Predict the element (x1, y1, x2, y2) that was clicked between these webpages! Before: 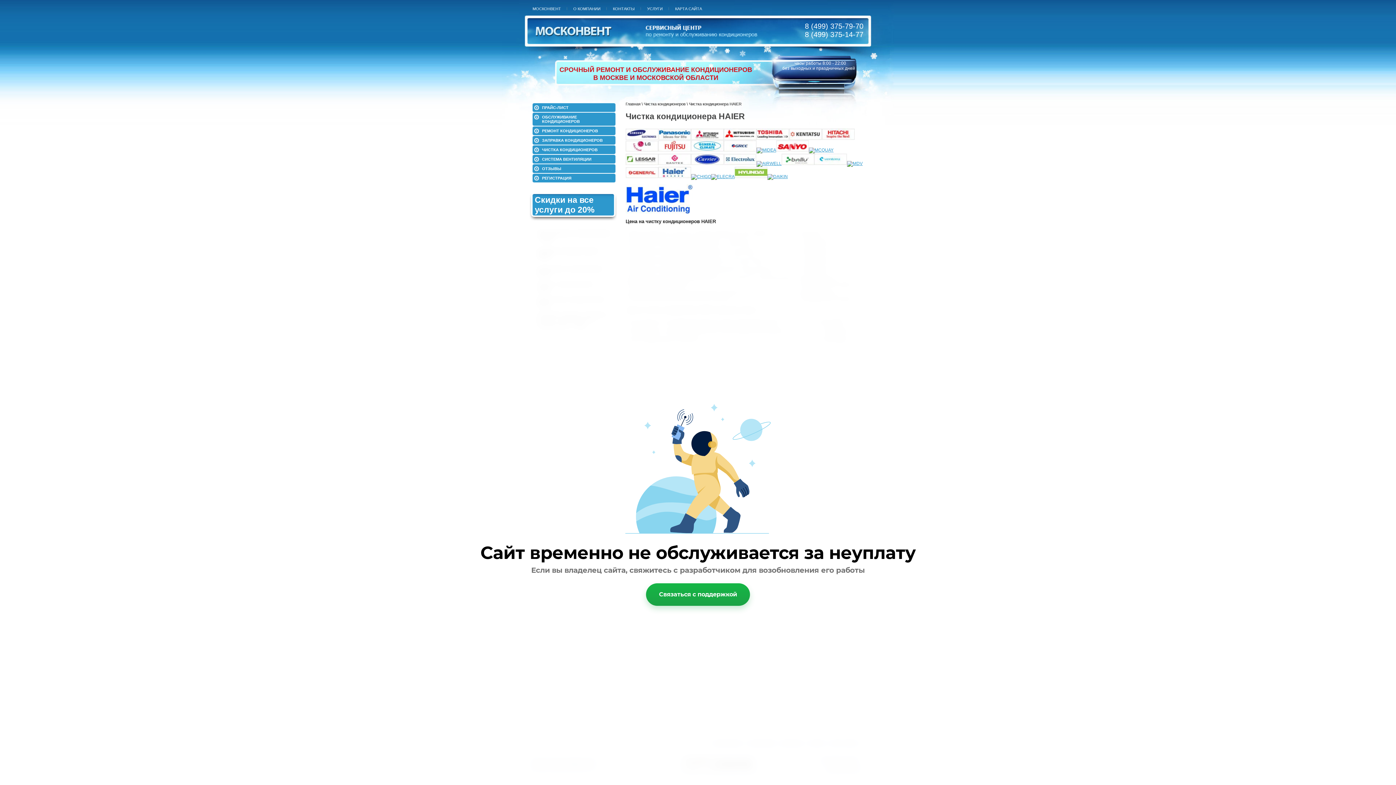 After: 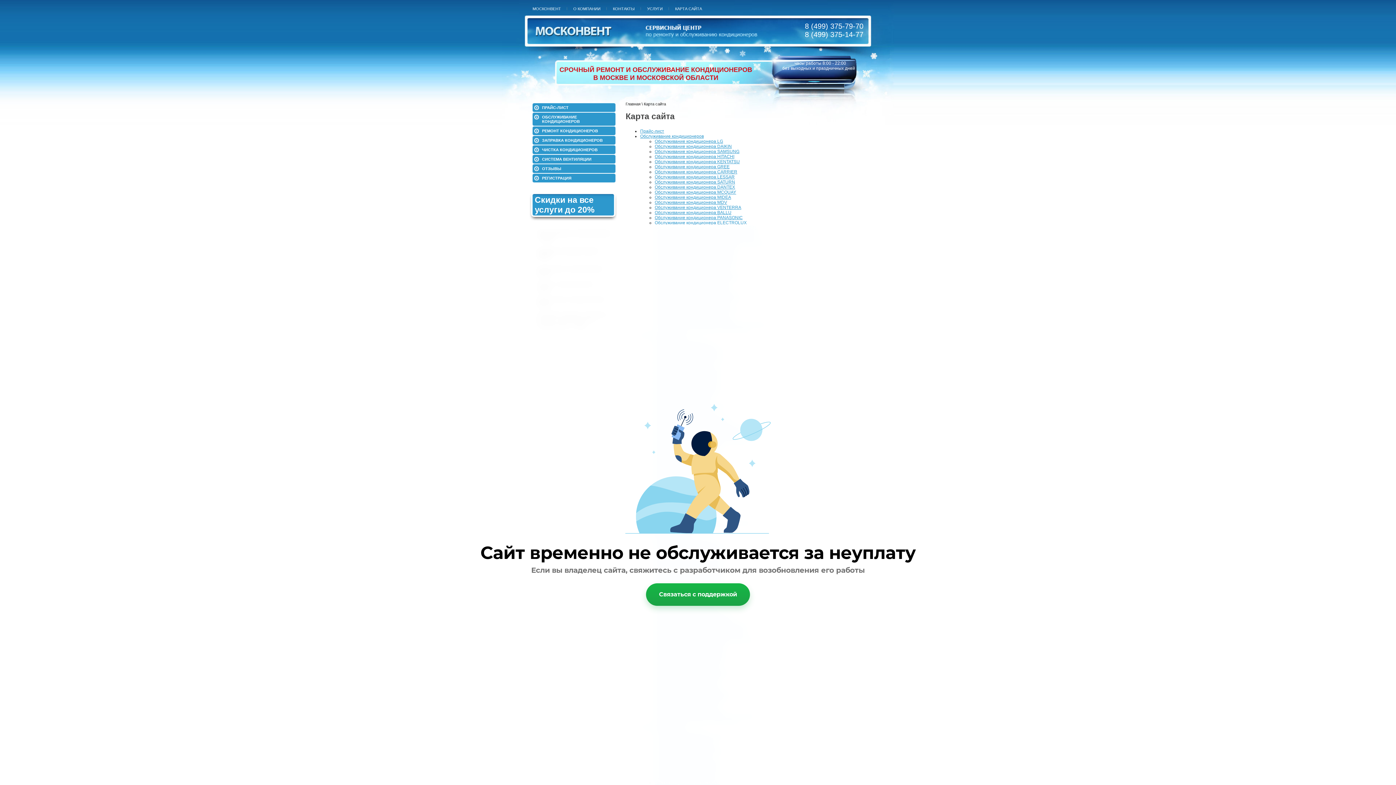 Action: label: КАРТА САЙТА bbox: (668, 2, 708, 15)